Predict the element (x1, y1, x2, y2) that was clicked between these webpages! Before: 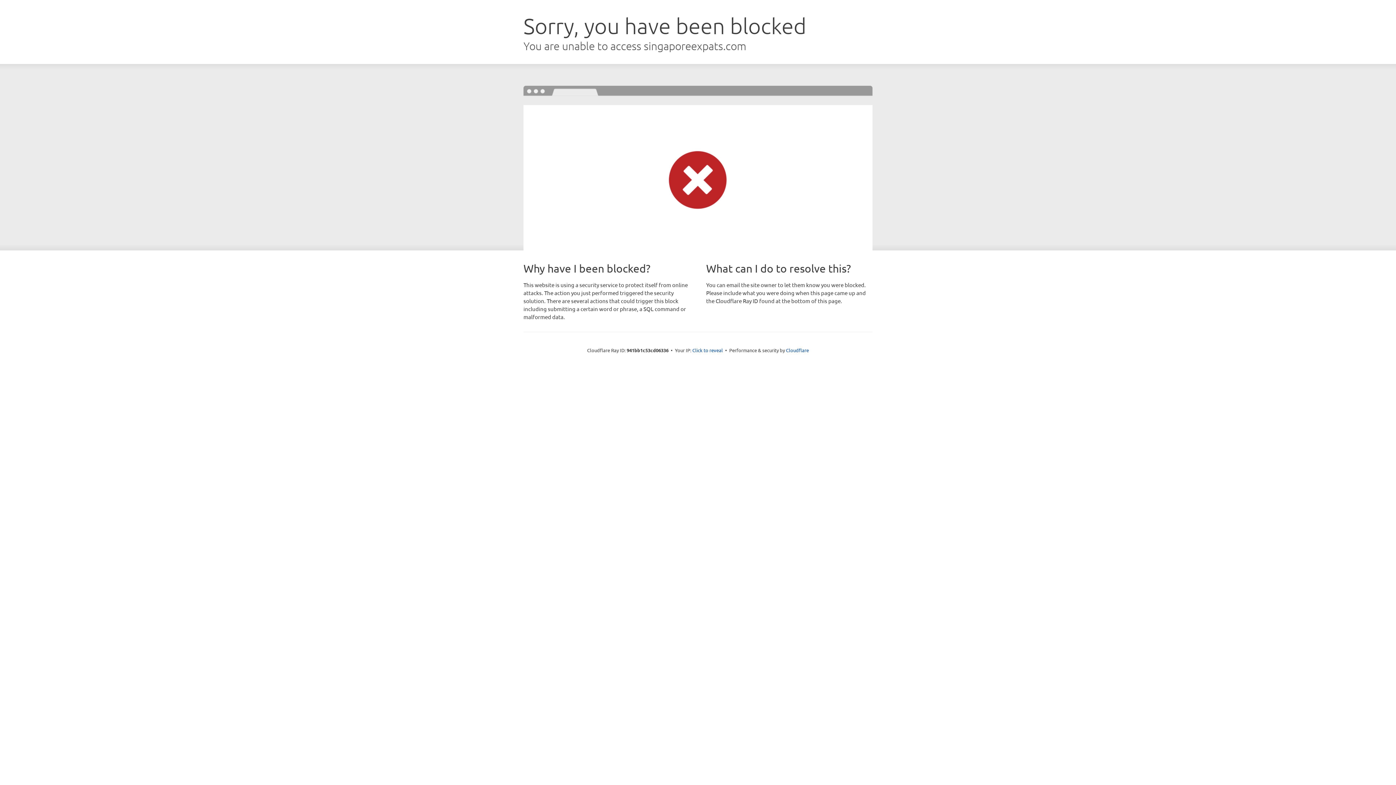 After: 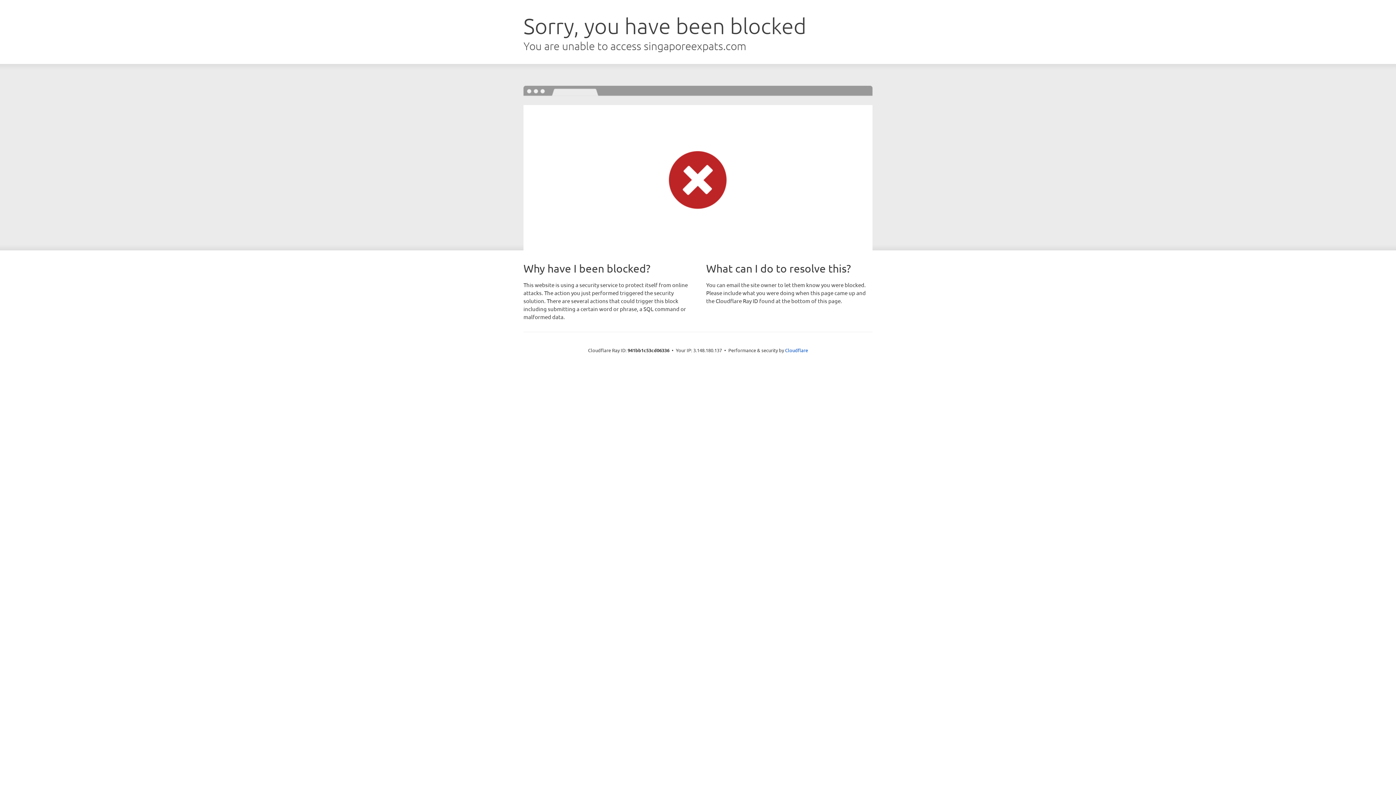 Action: label: Click to reveal bbox: (692, 346, 723, 353)